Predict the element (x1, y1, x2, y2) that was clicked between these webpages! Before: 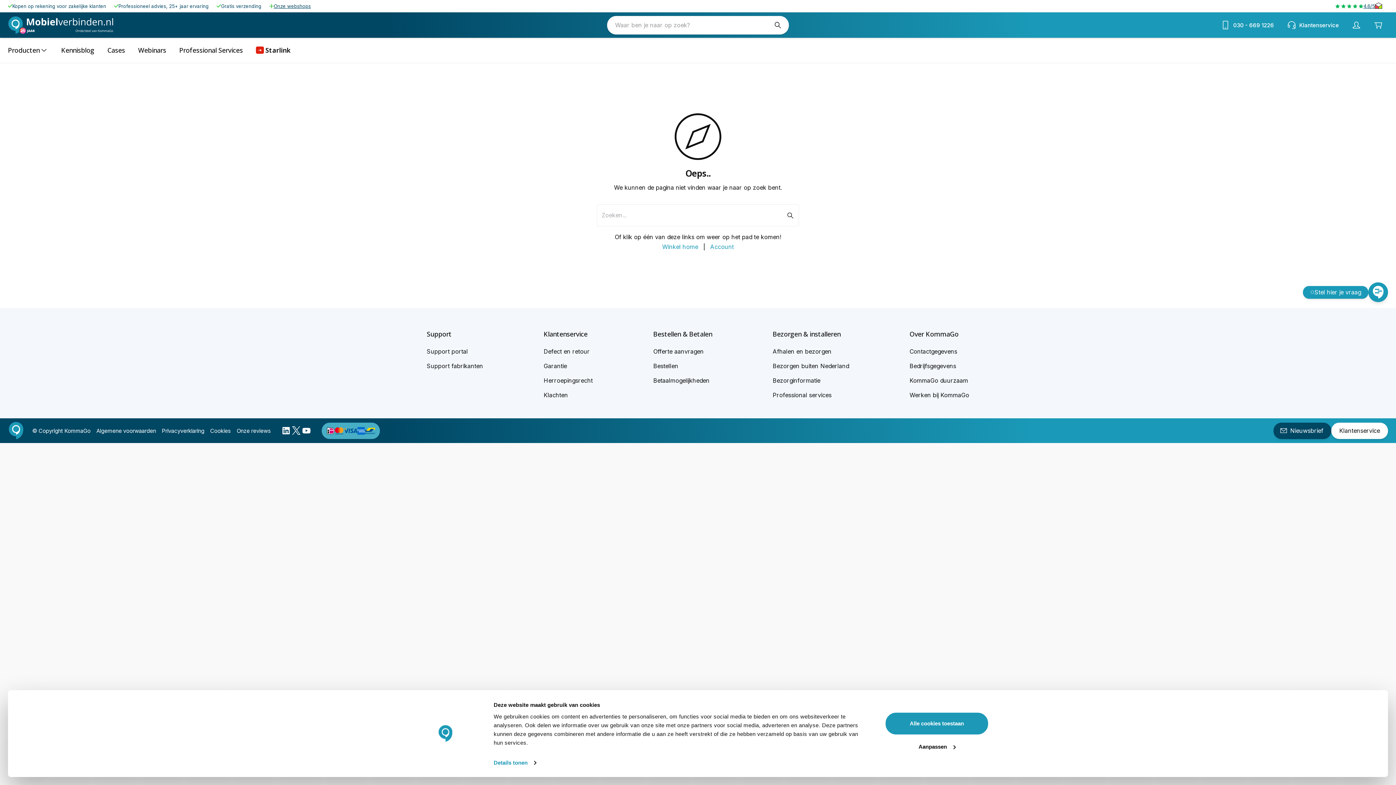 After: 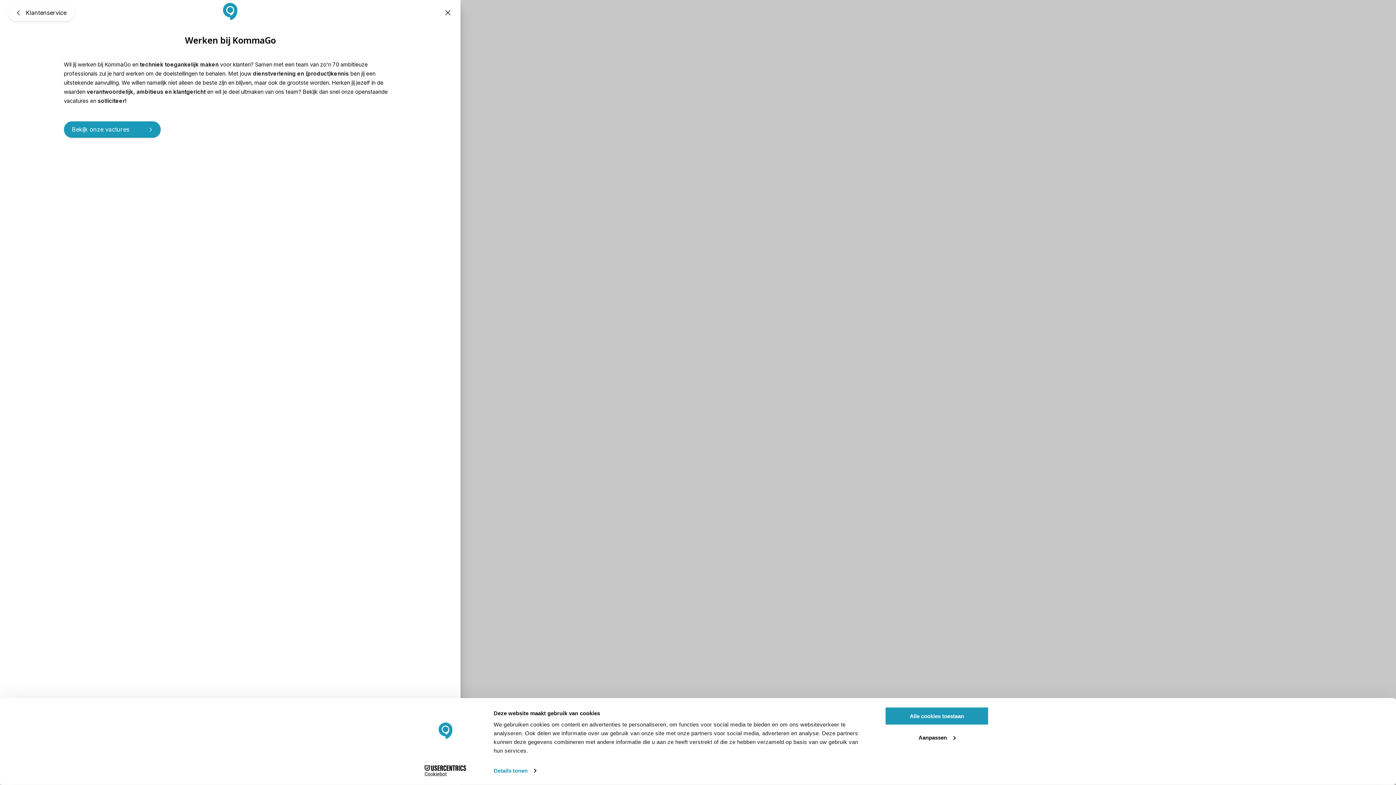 Action: bbox: (909, 391, 969, 399) label: Werken bij KommaGo